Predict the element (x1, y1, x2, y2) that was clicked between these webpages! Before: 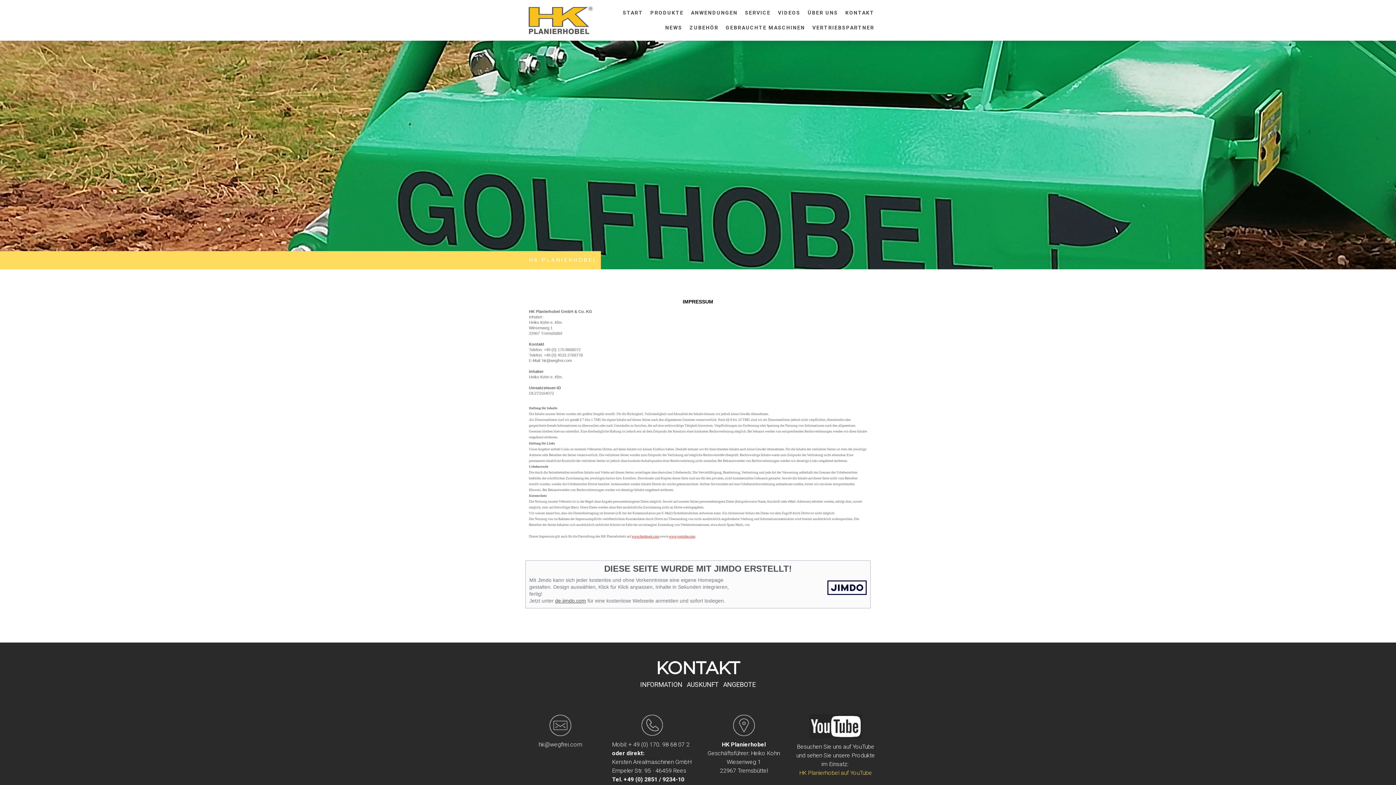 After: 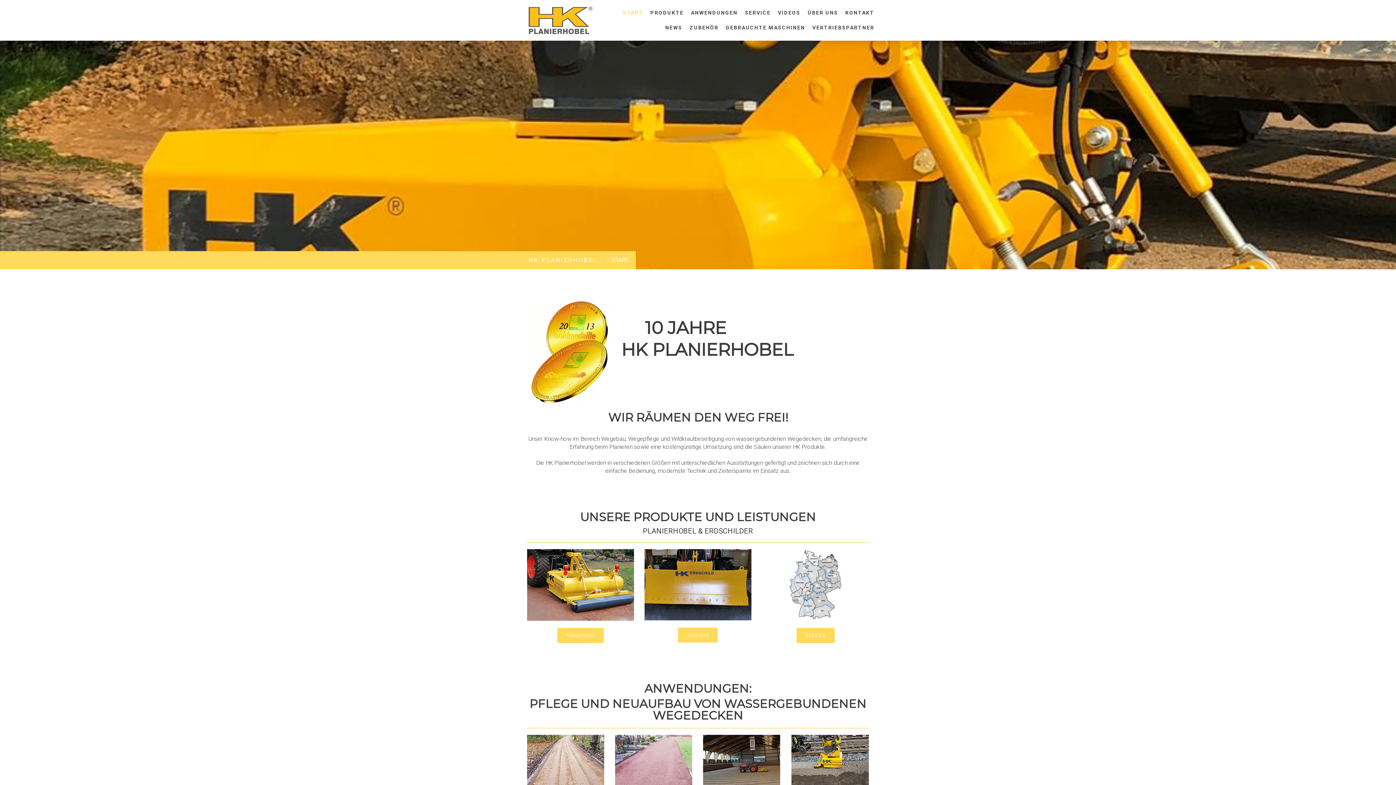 Action: bbox: (520, 6, 600, 12)